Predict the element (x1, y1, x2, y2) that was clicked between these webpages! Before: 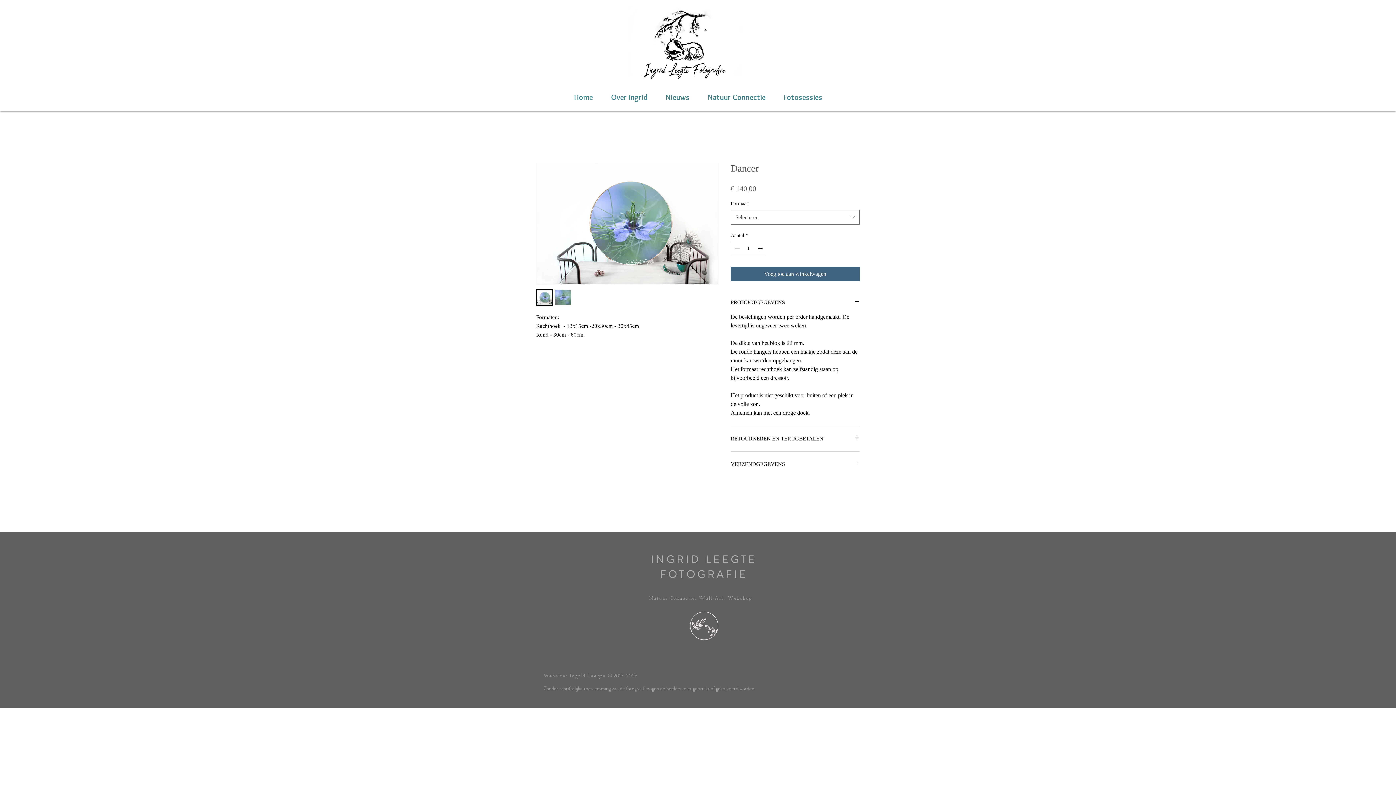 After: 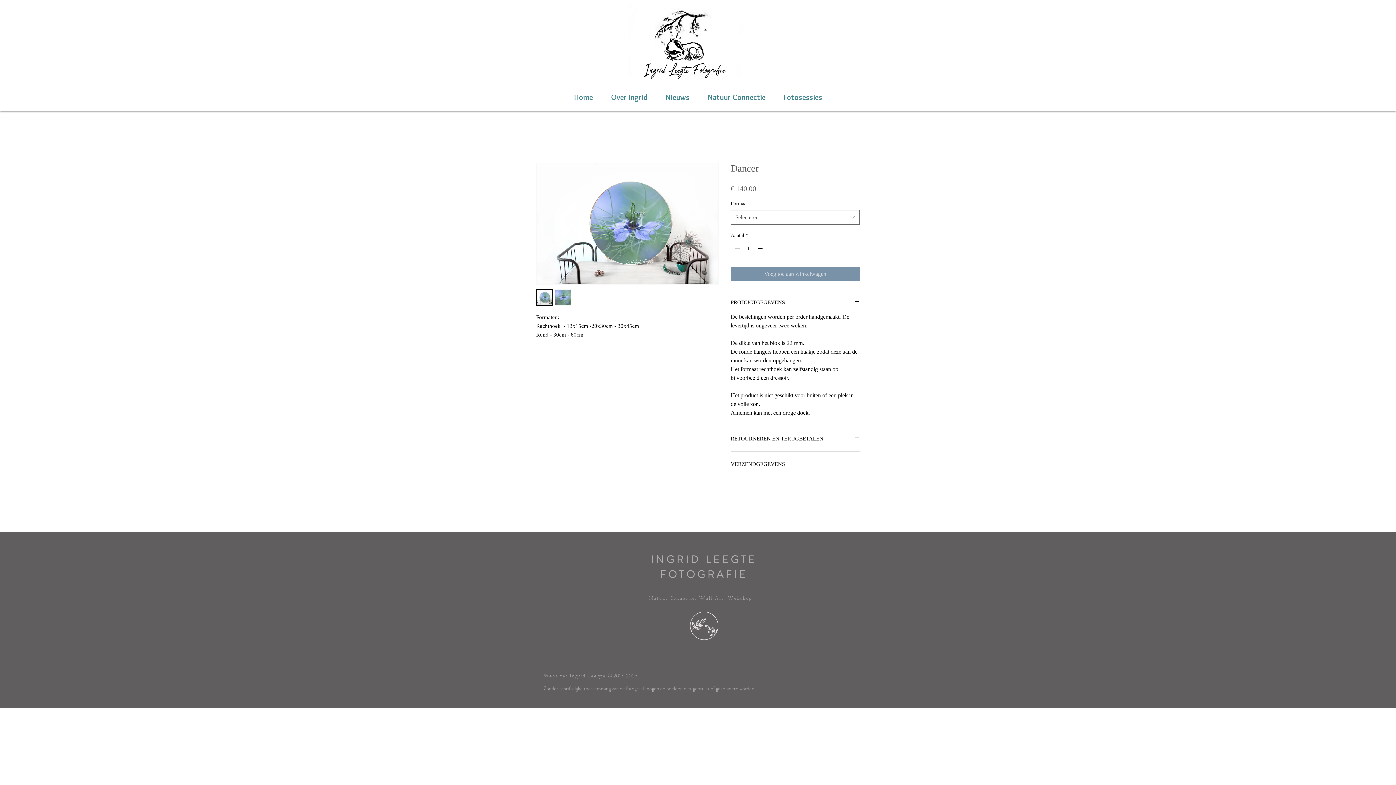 Action: label: Voeg toe aan winkelwagen bbox: (730, 266, 860, 281)